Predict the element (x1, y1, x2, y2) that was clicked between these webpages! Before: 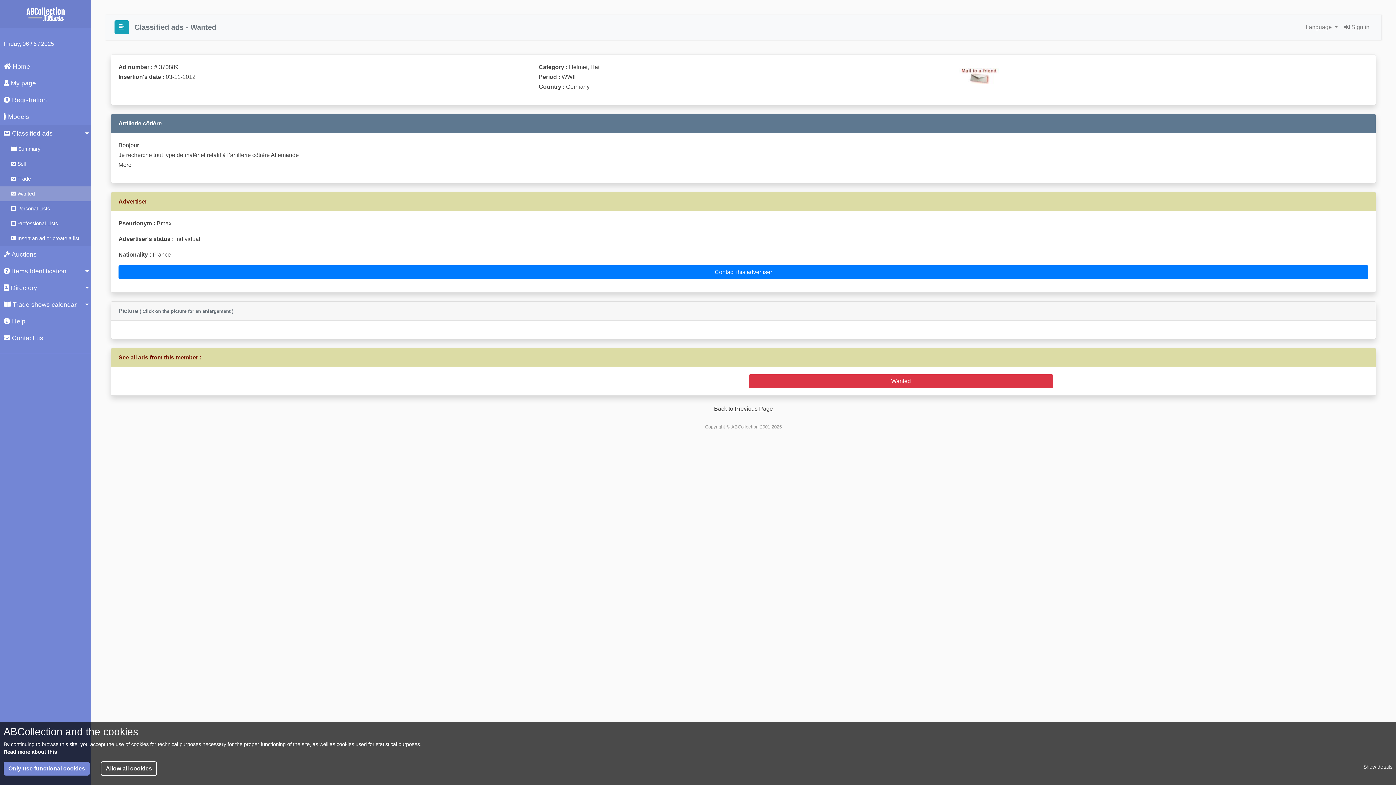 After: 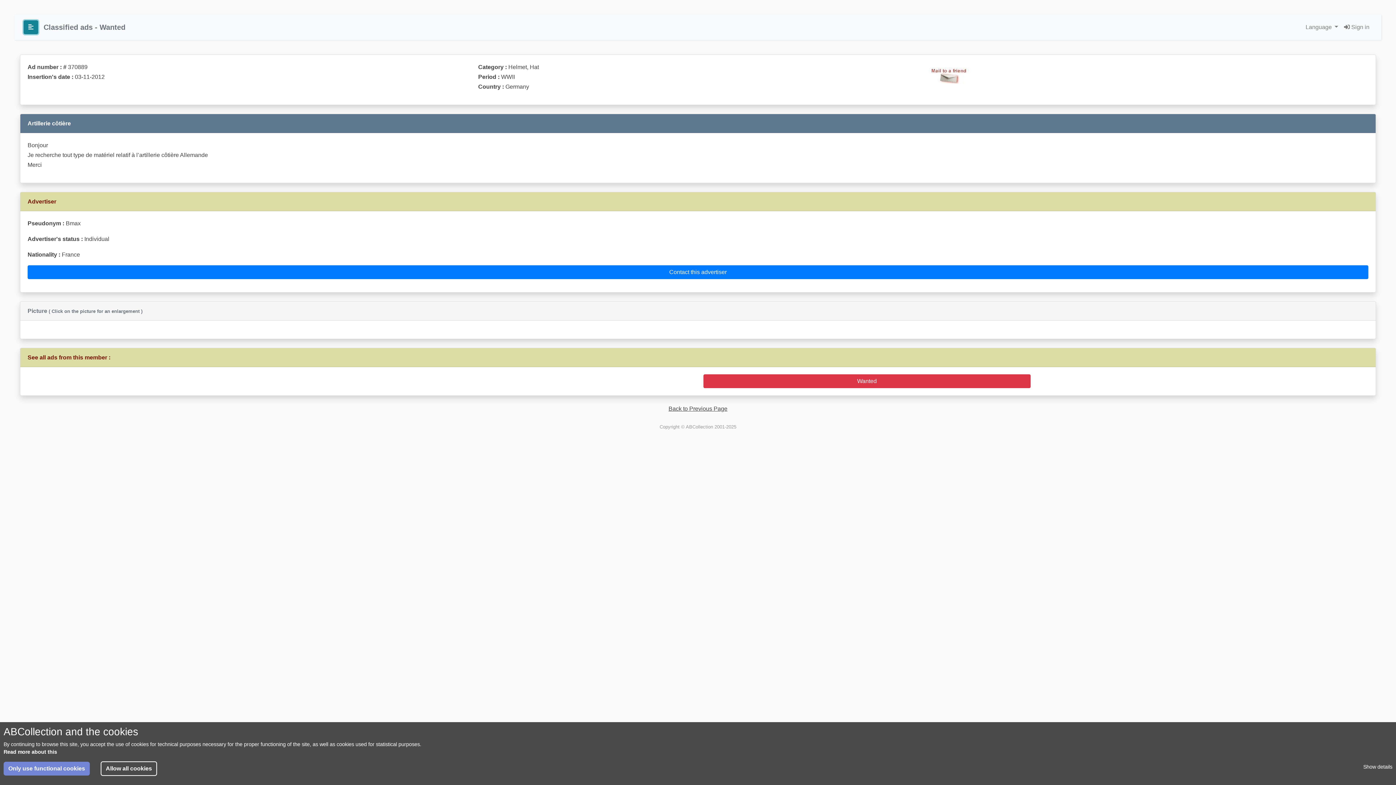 Action: bbox: (114, 20, 129, 34)